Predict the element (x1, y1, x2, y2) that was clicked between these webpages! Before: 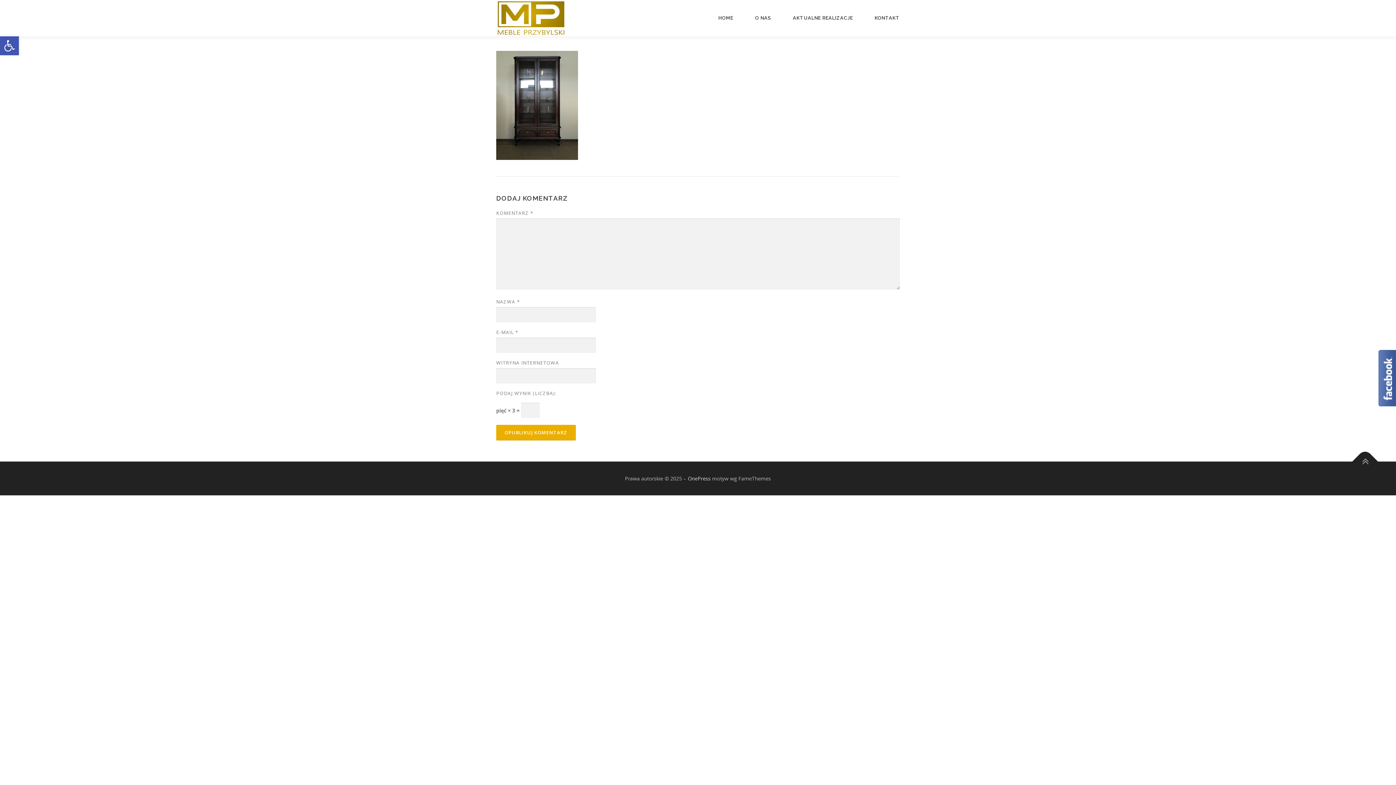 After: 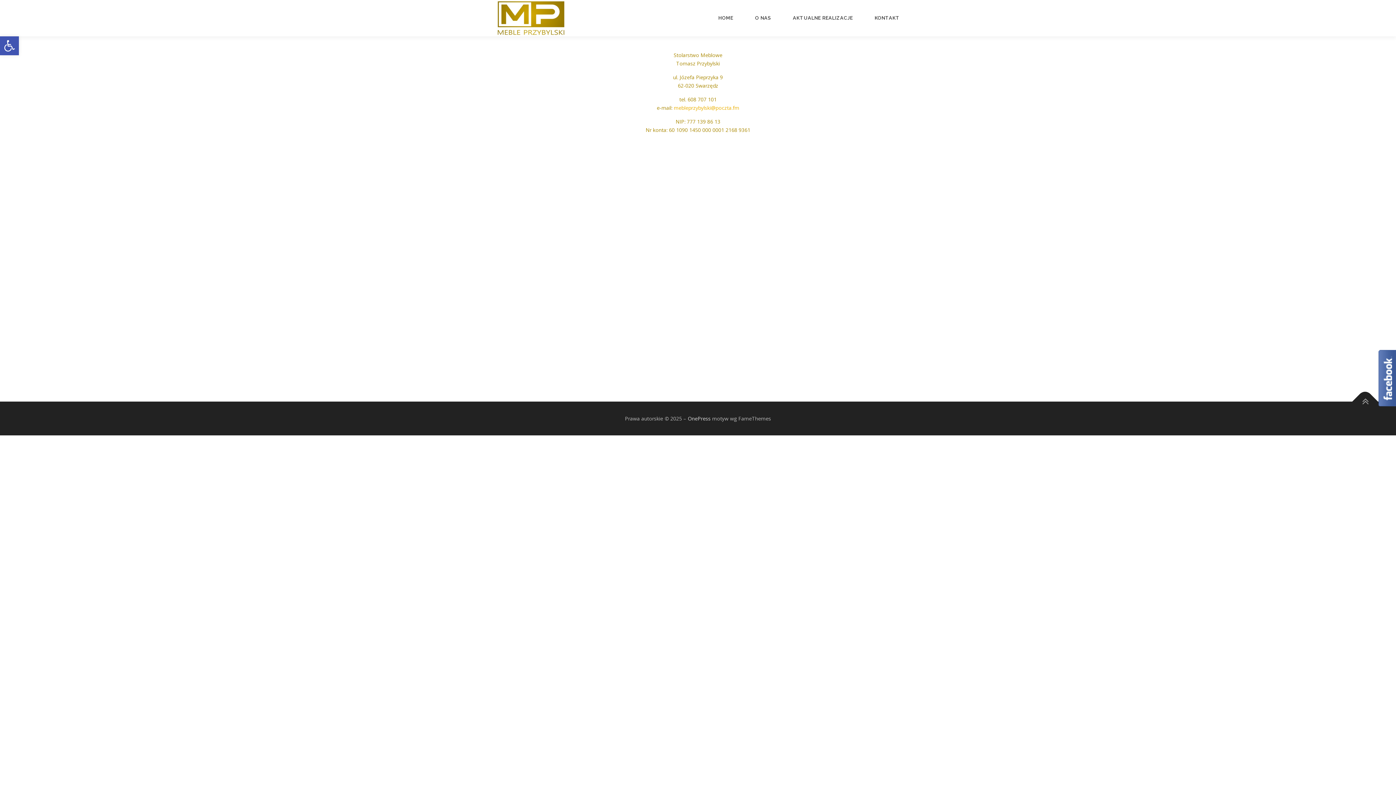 Action: bbox: (864, 0, 900, 36) label: KONTAKT